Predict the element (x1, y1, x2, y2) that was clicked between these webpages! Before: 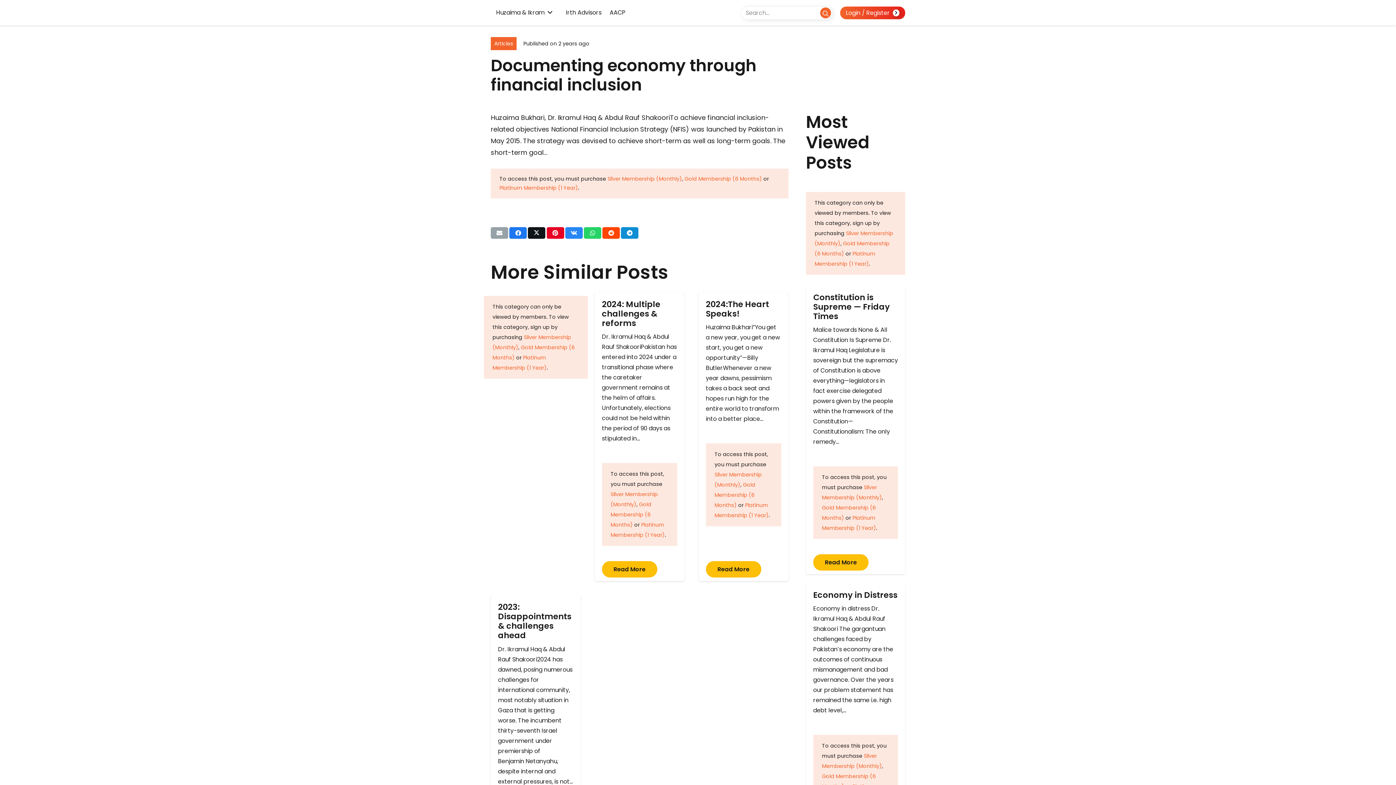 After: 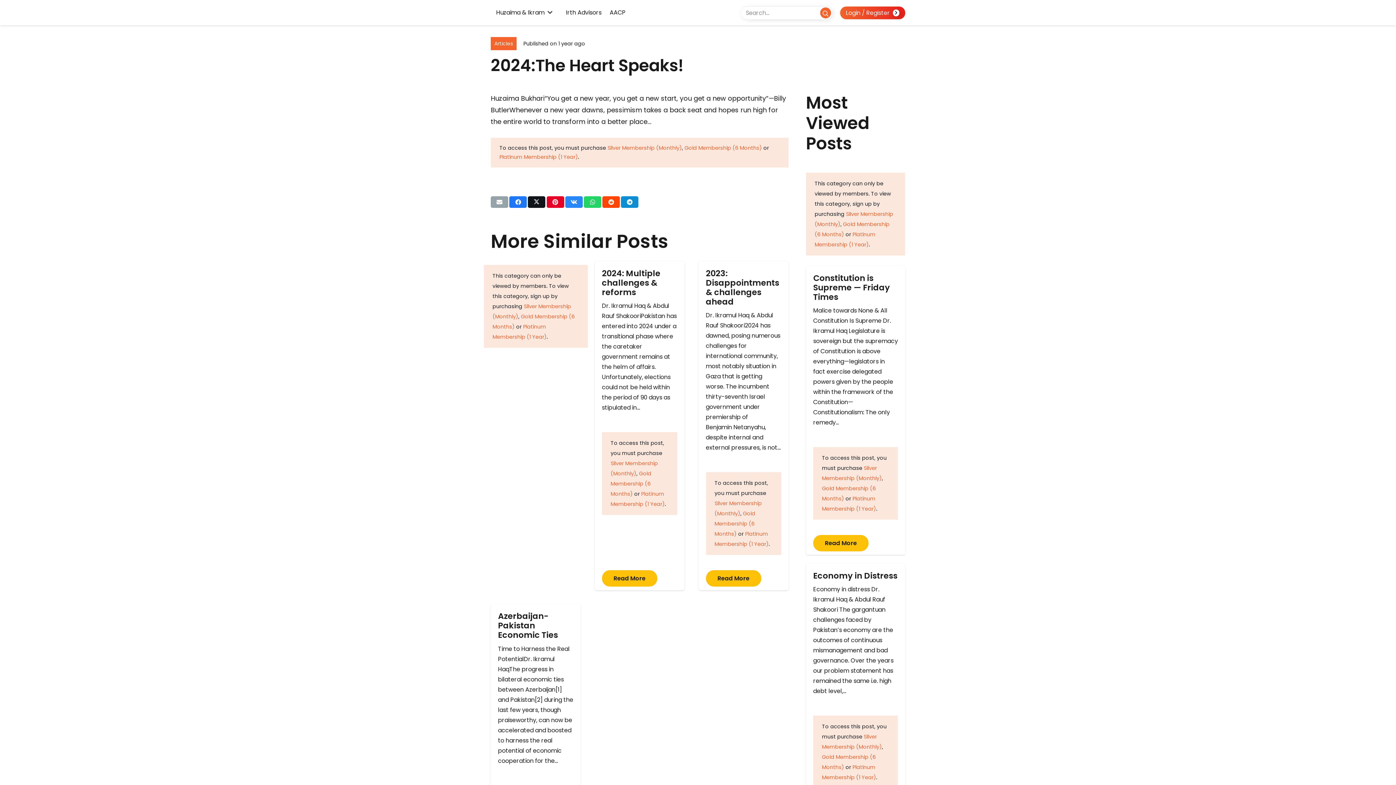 Action: bbox: (706, 298, 769, 319) label: 2024:The Heart Speaks!